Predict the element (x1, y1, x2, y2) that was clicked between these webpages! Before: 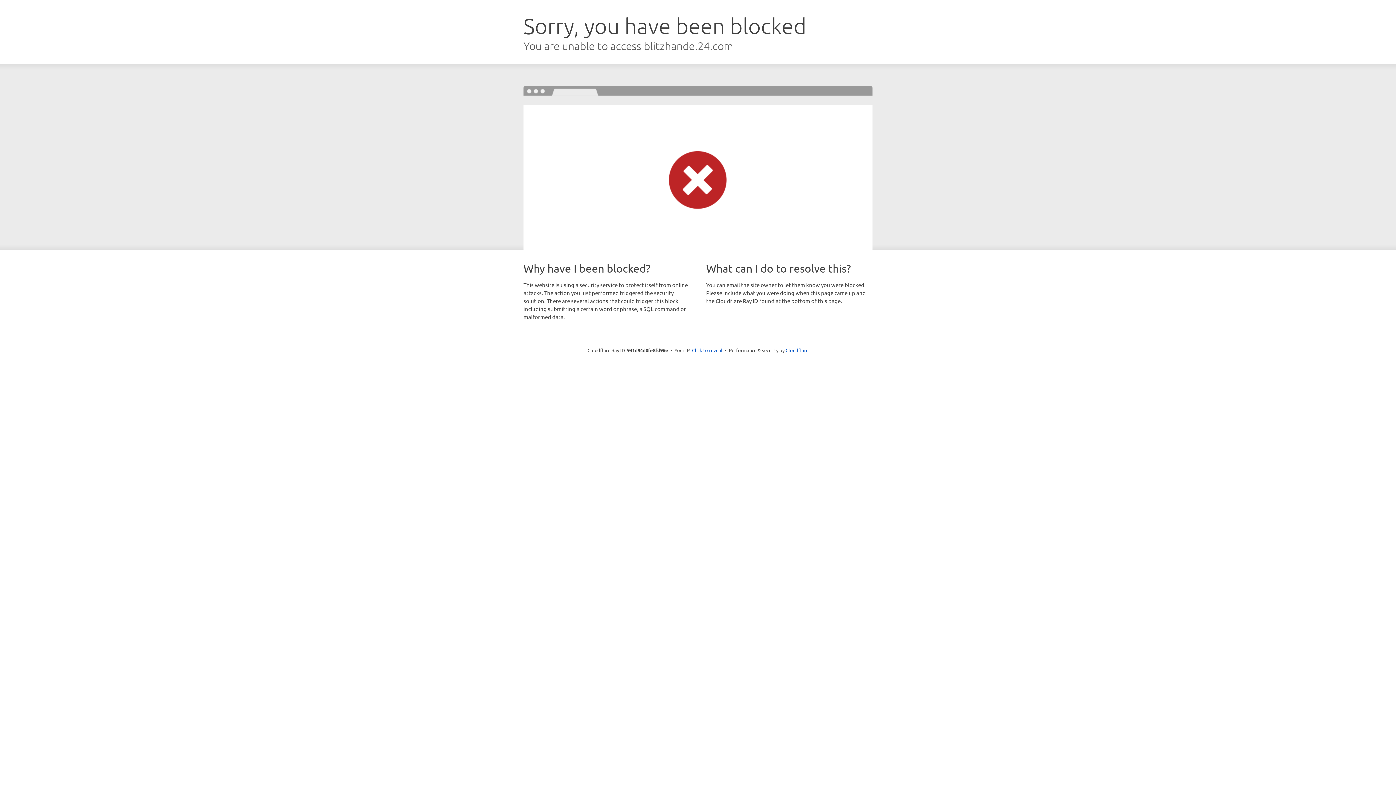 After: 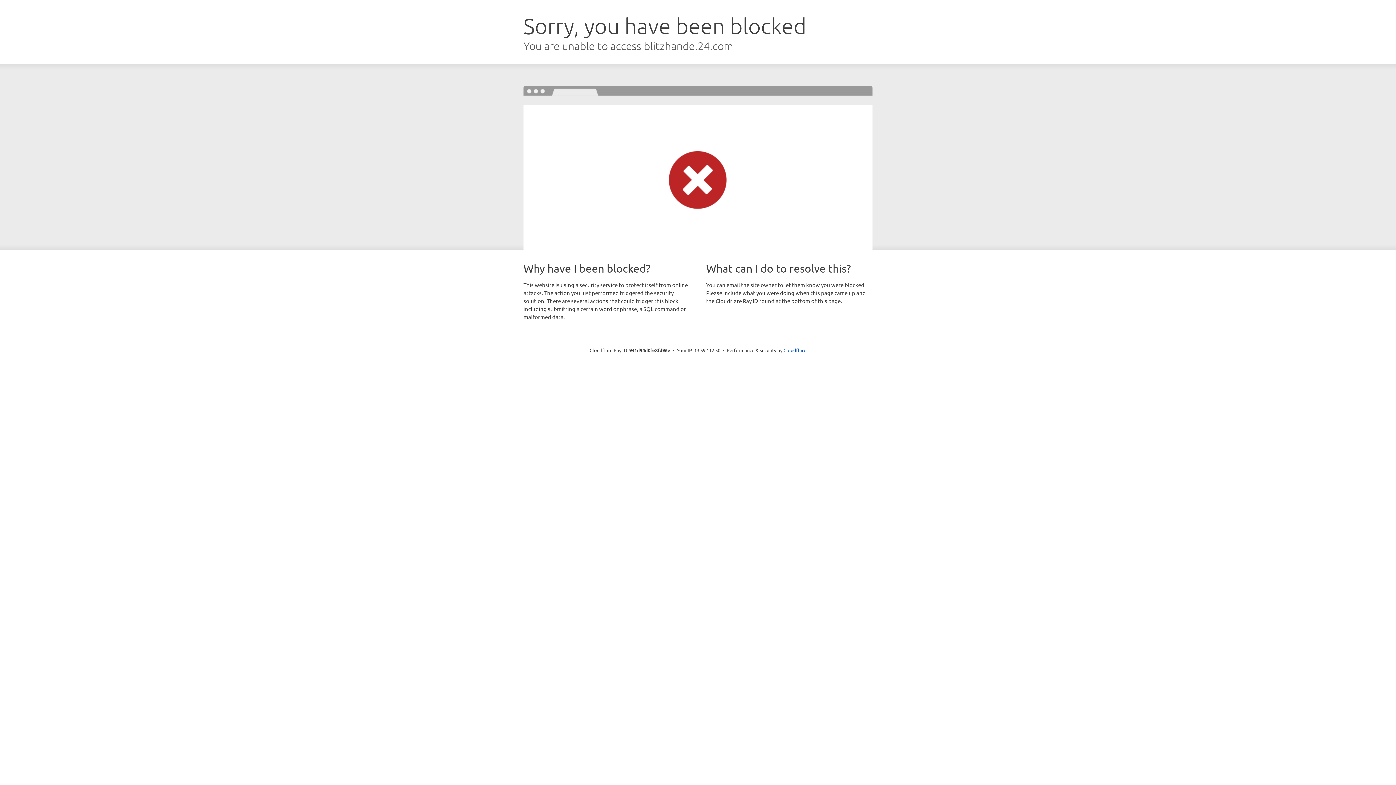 Action: label: Click to reveal bbox: (692, 346, 722, 353)